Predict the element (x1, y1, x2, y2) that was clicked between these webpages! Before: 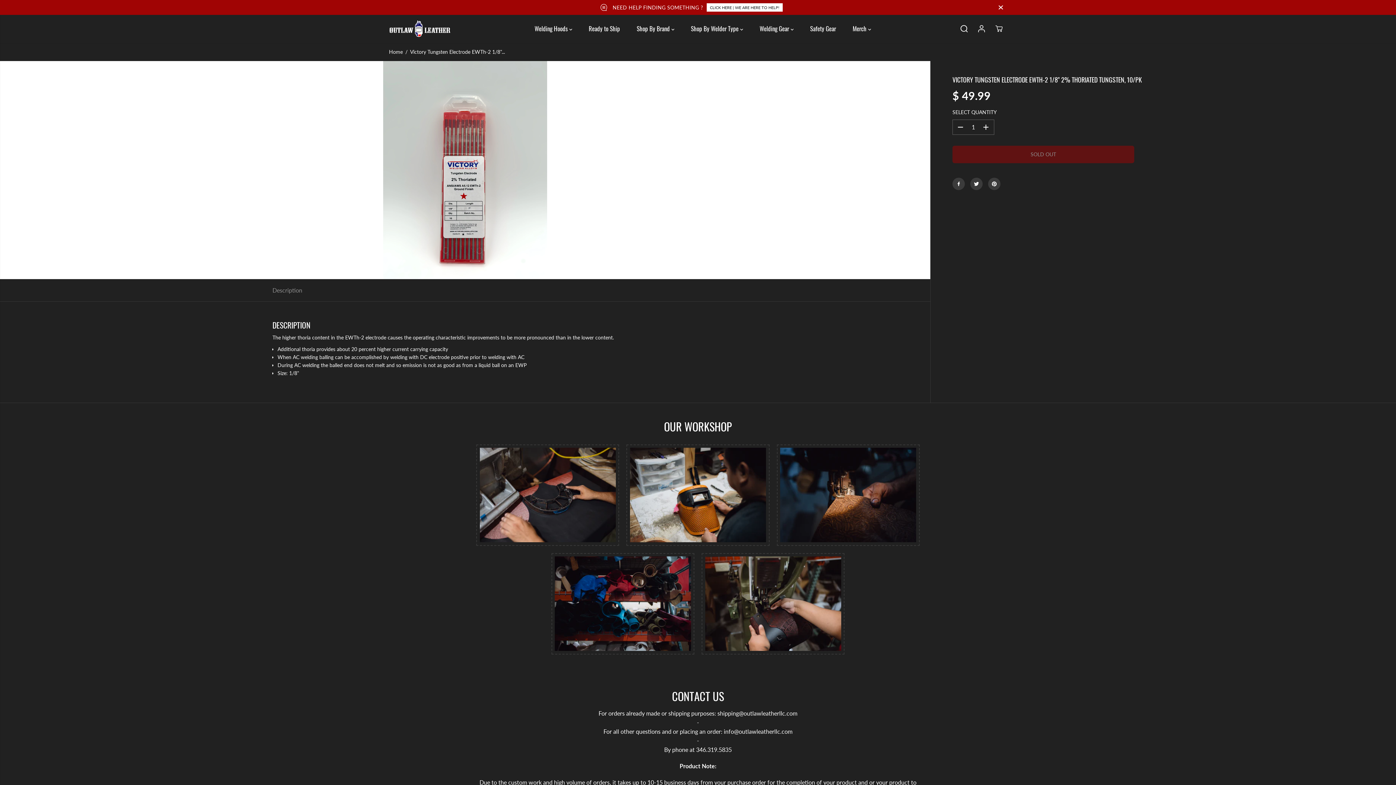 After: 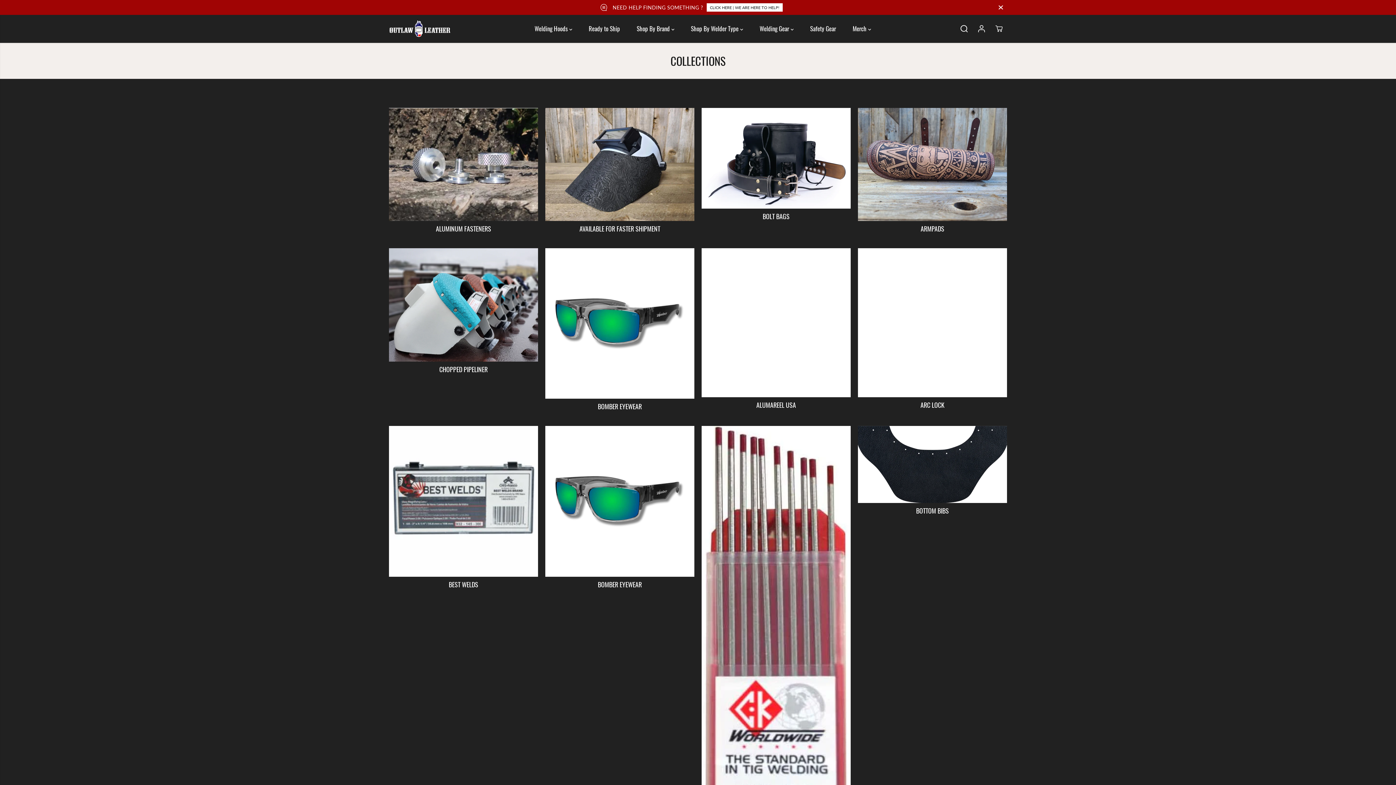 Action: bbox: (686, 15, 747, 41) label: Shop By Welder Type 